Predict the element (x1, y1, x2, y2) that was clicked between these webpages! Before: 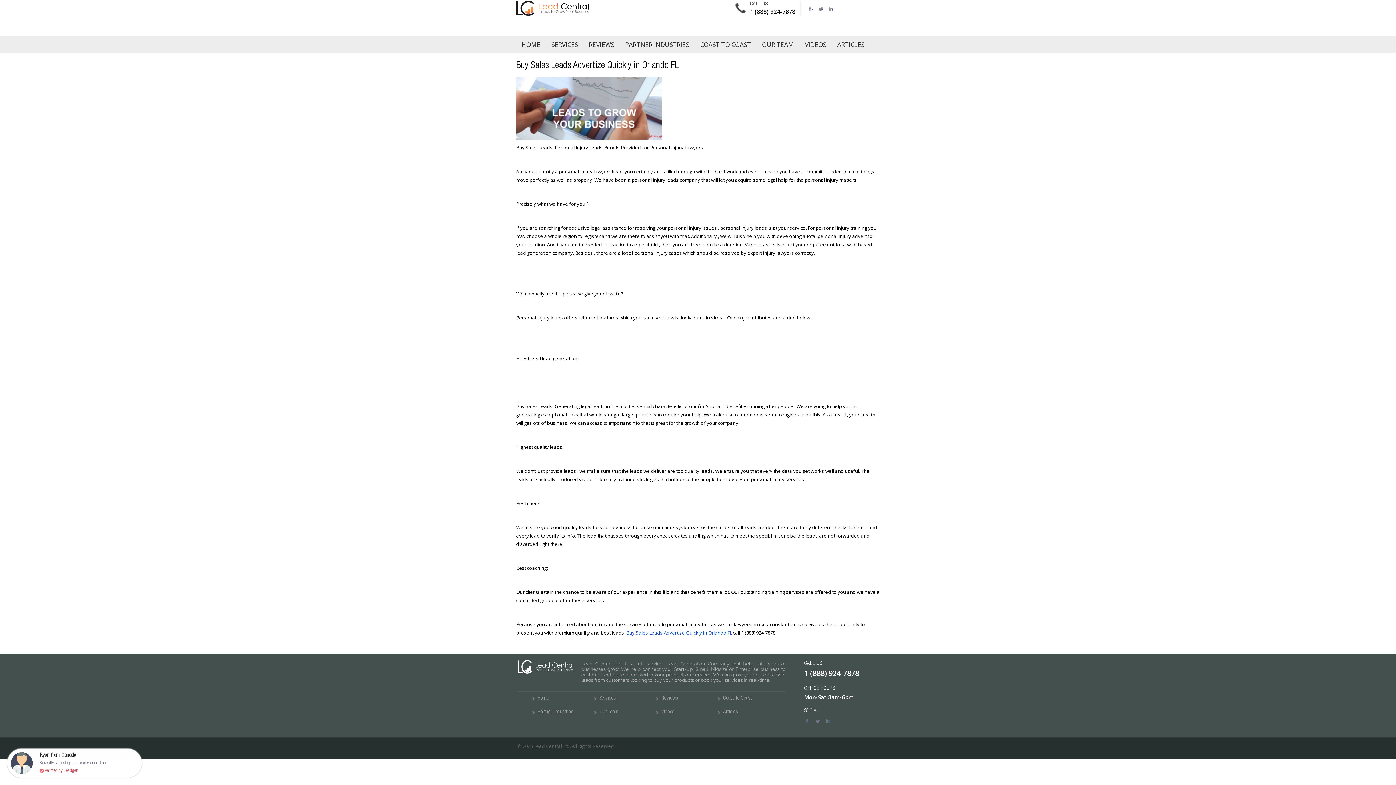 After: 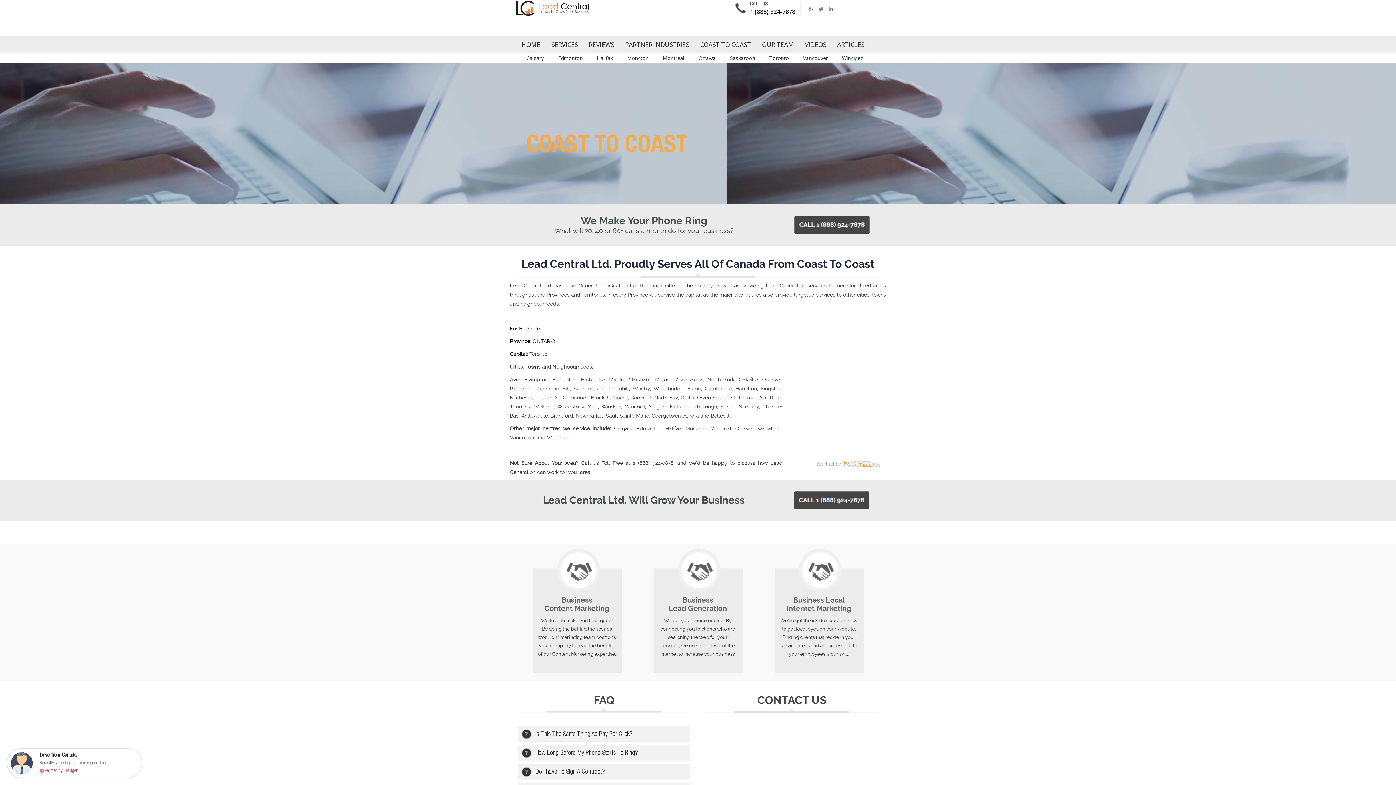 Action: label: COAST TO COAST bbox: (694, 36, 756, 52)